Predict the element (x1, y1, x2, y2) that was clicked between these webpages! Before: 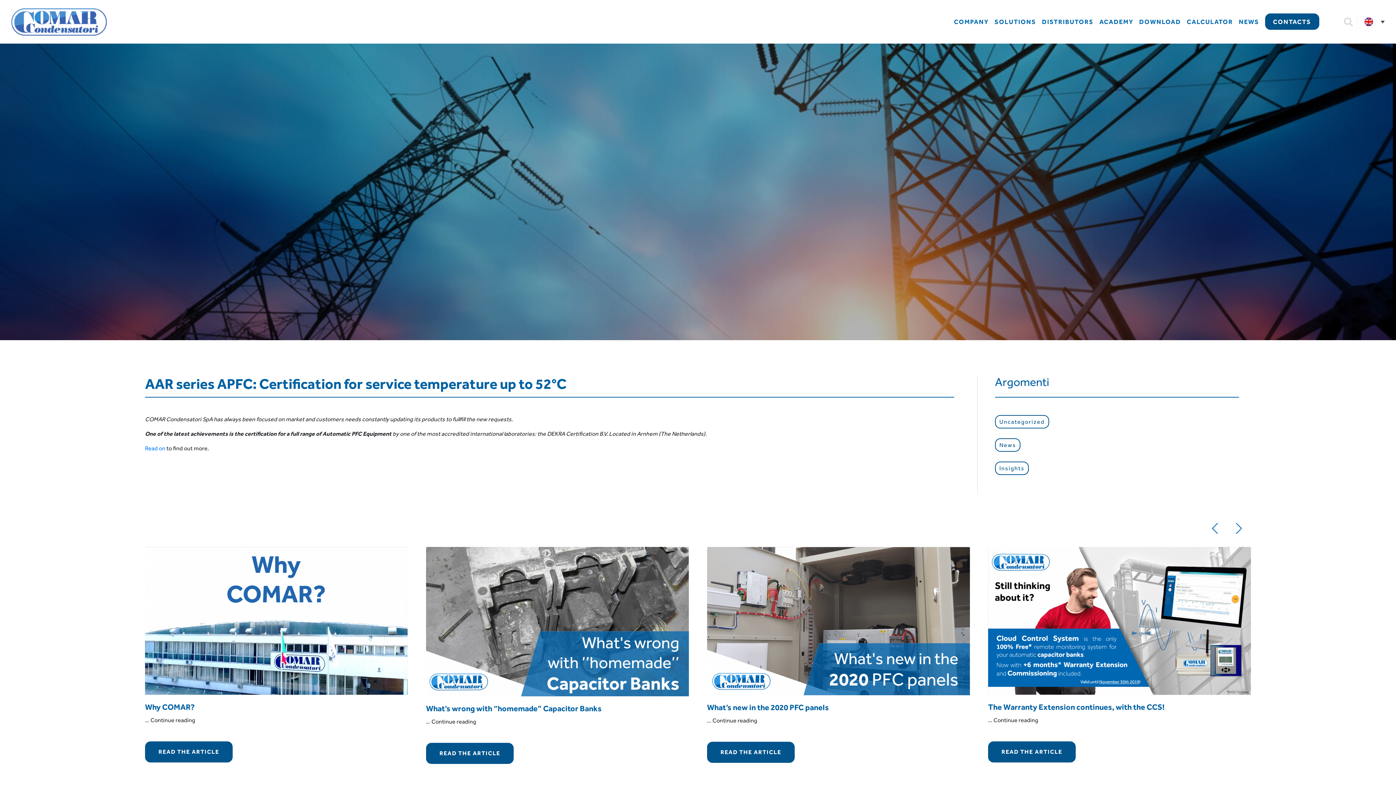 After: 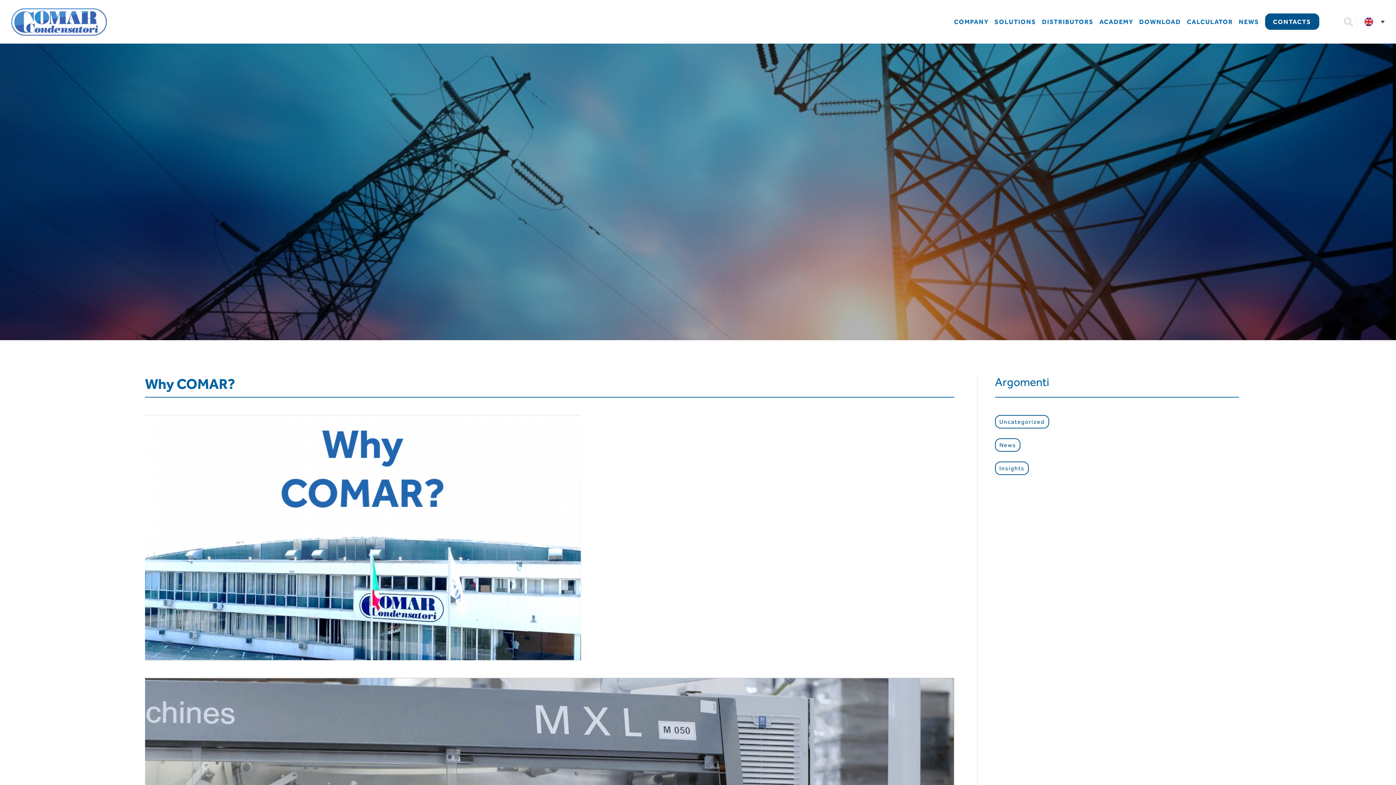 Action: bbox: (145, 547, 408, 695)